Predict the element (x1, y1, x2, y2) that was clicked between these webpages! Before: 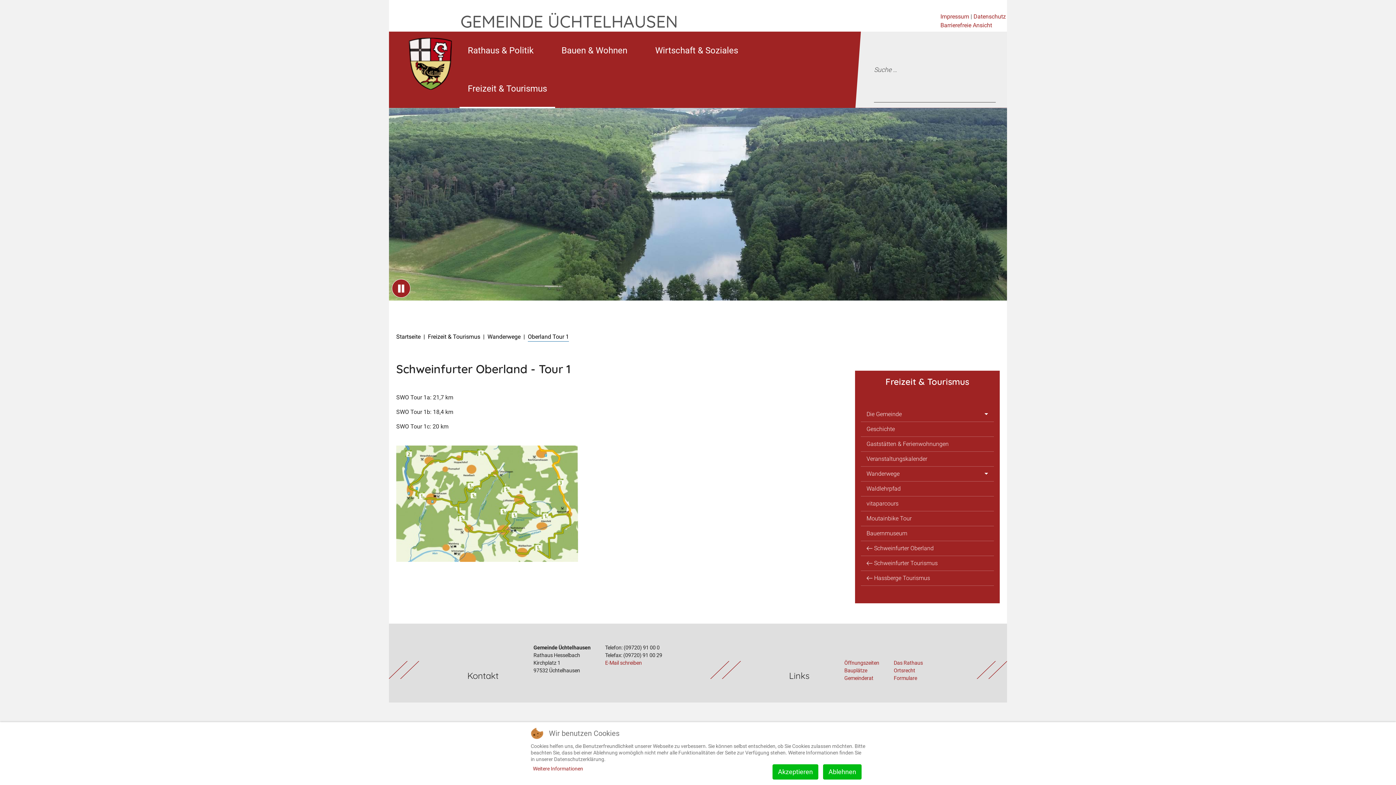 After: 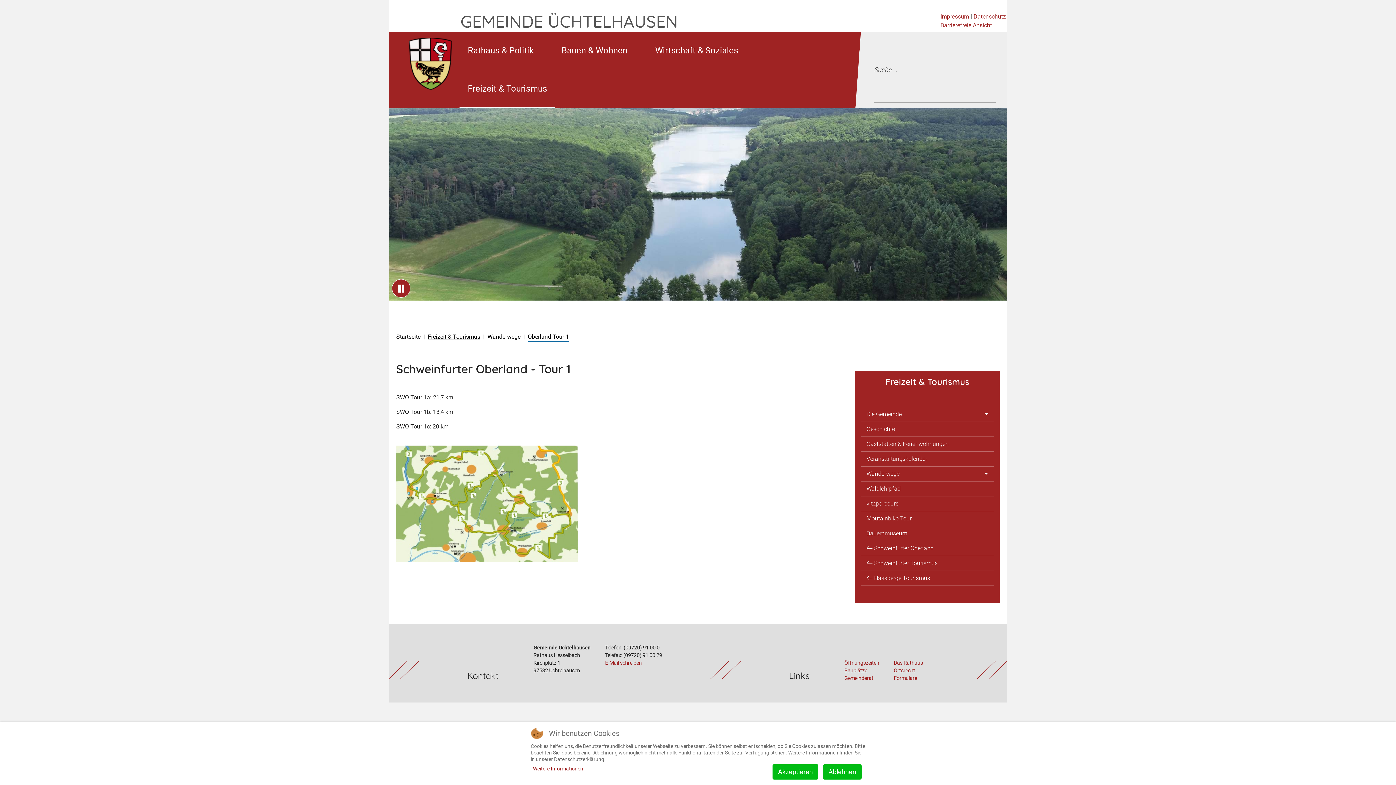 Action: bbox: (428, 332, 480, 341) label: Freizeit & Tourismus